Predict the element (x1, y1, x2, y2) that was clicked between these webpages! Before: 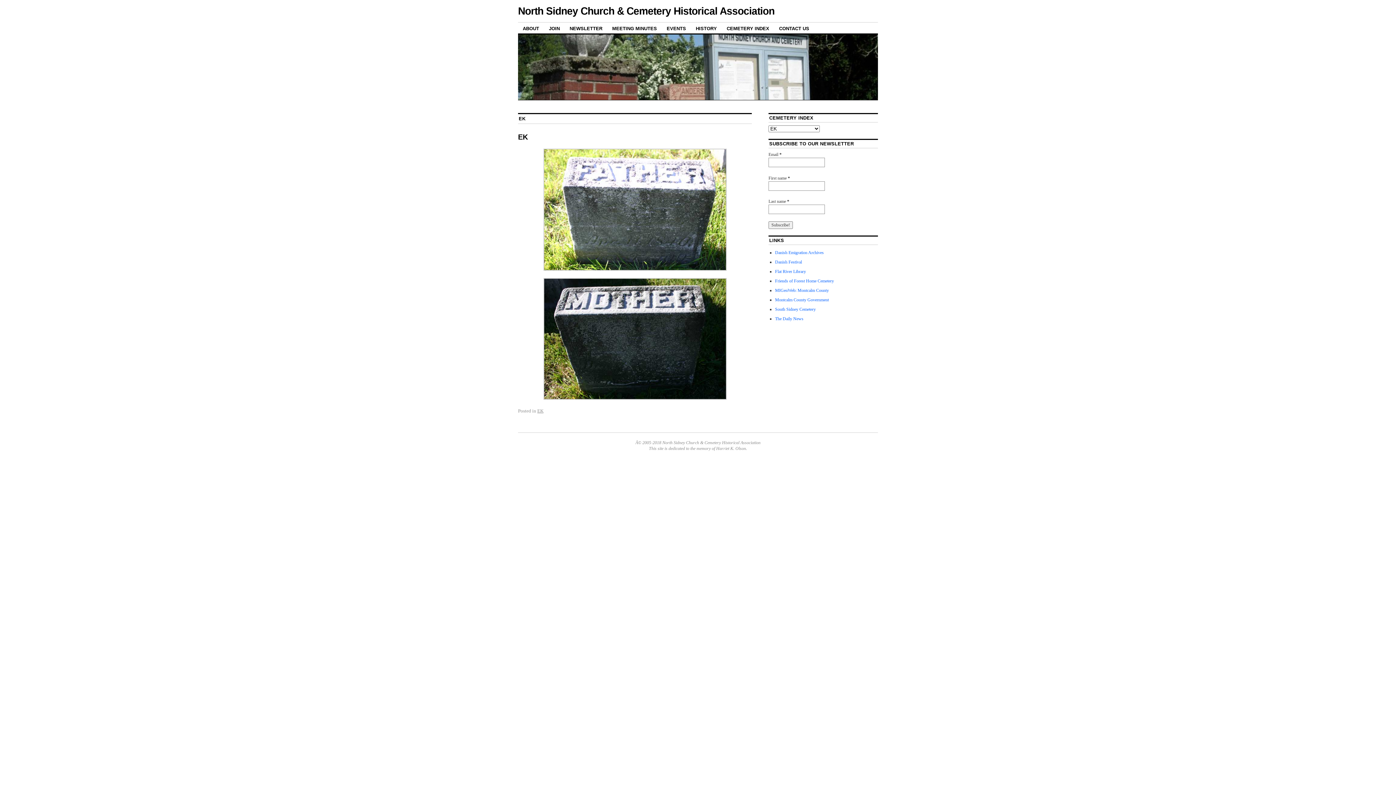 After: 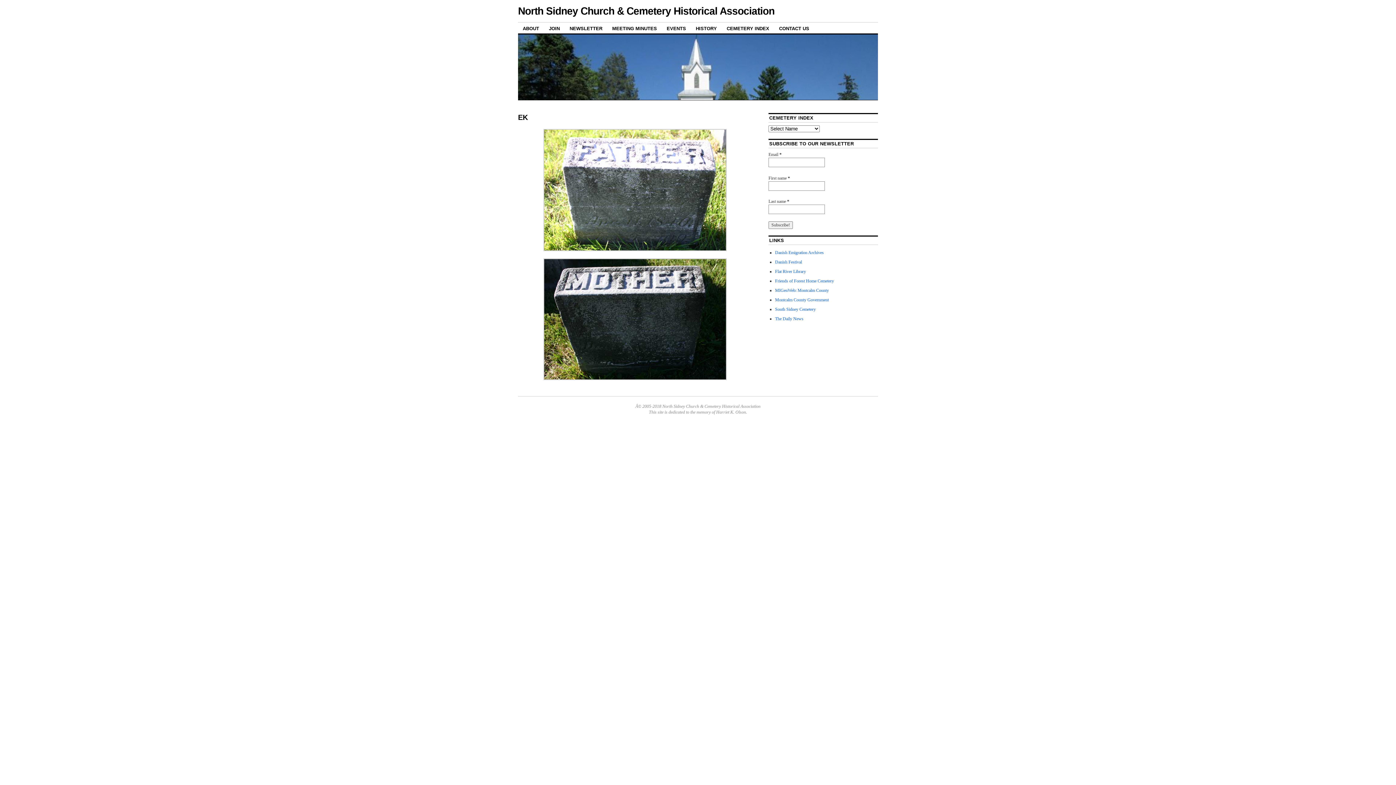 Action: label: EK bbox: (518, 133, 528, 141)